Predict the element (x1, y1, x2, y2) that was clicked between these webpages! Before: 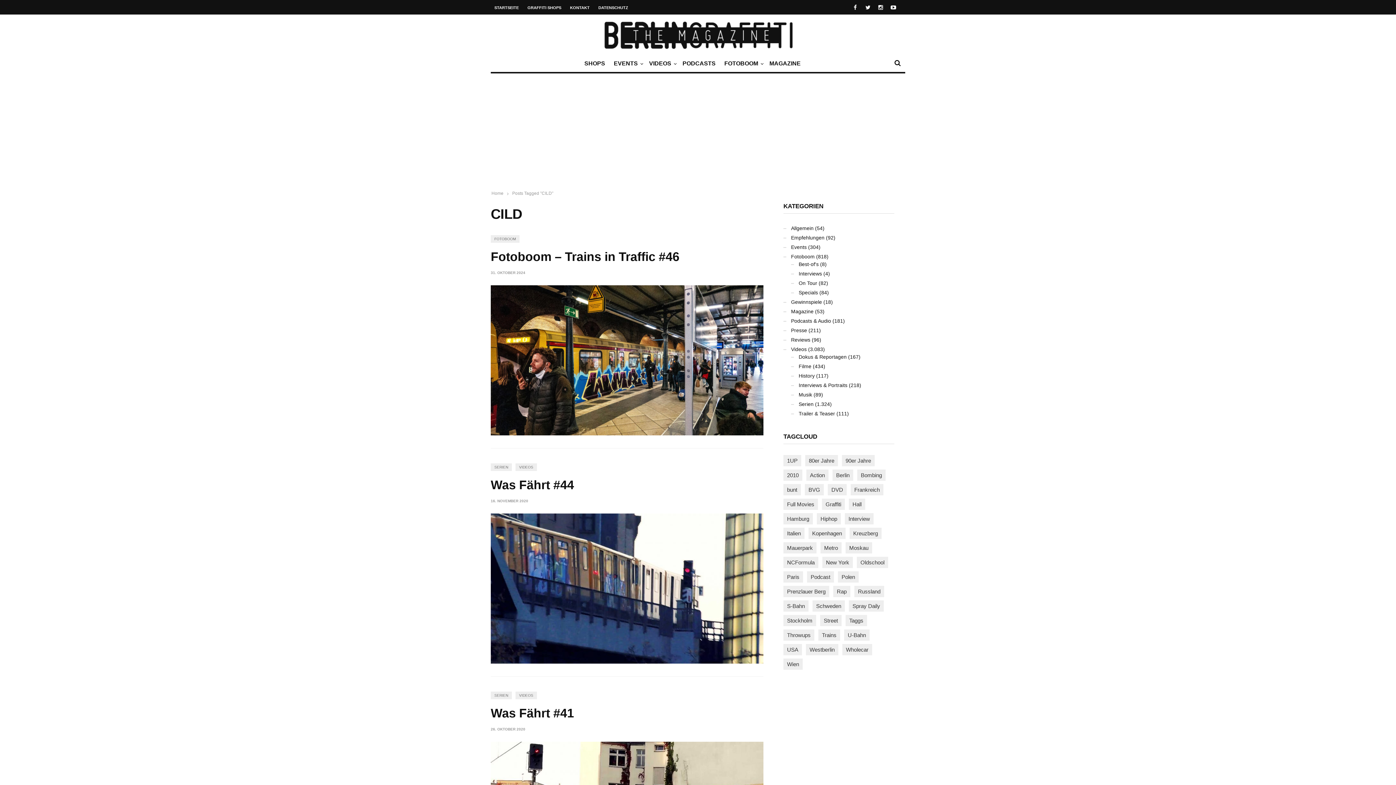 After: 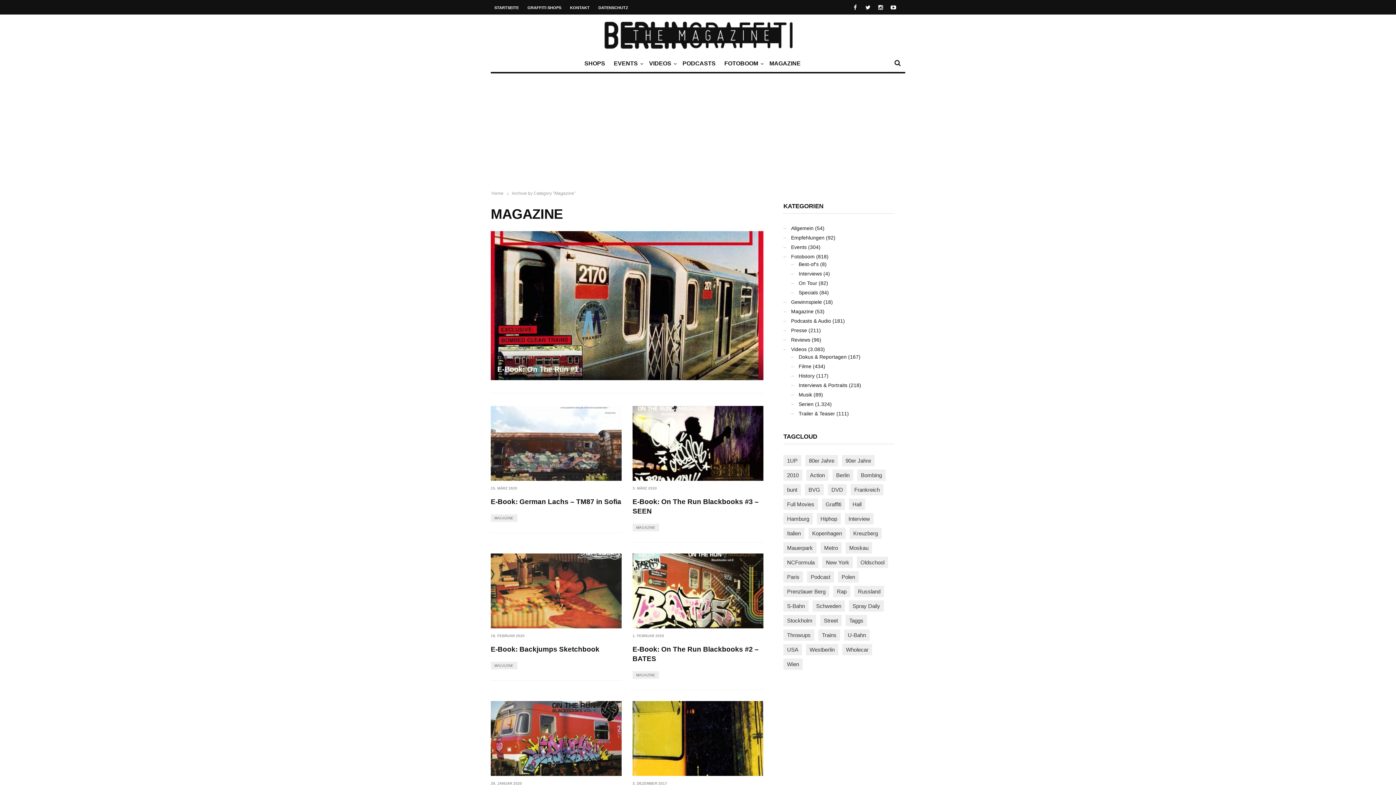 Action: label: Magazine bbox: (791, 308, 813, 314)